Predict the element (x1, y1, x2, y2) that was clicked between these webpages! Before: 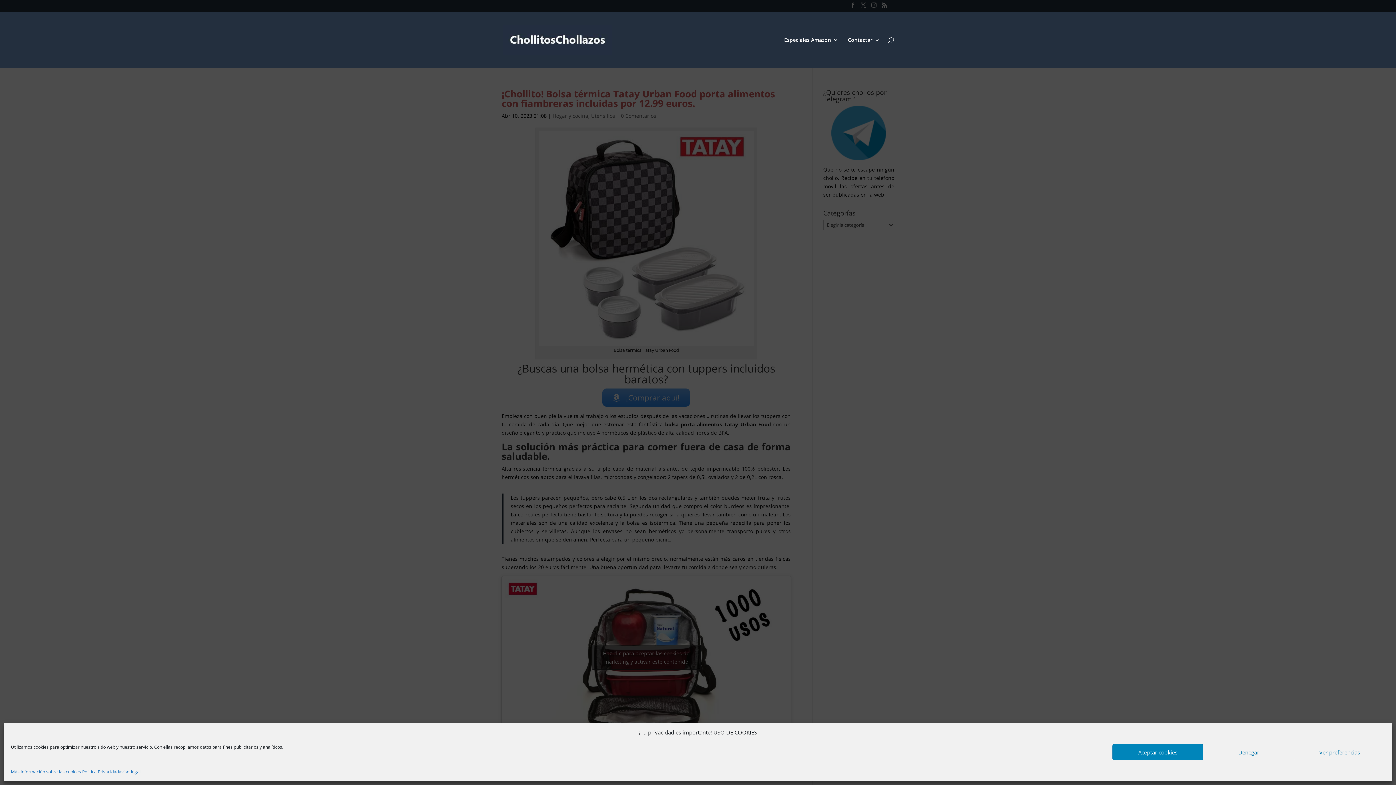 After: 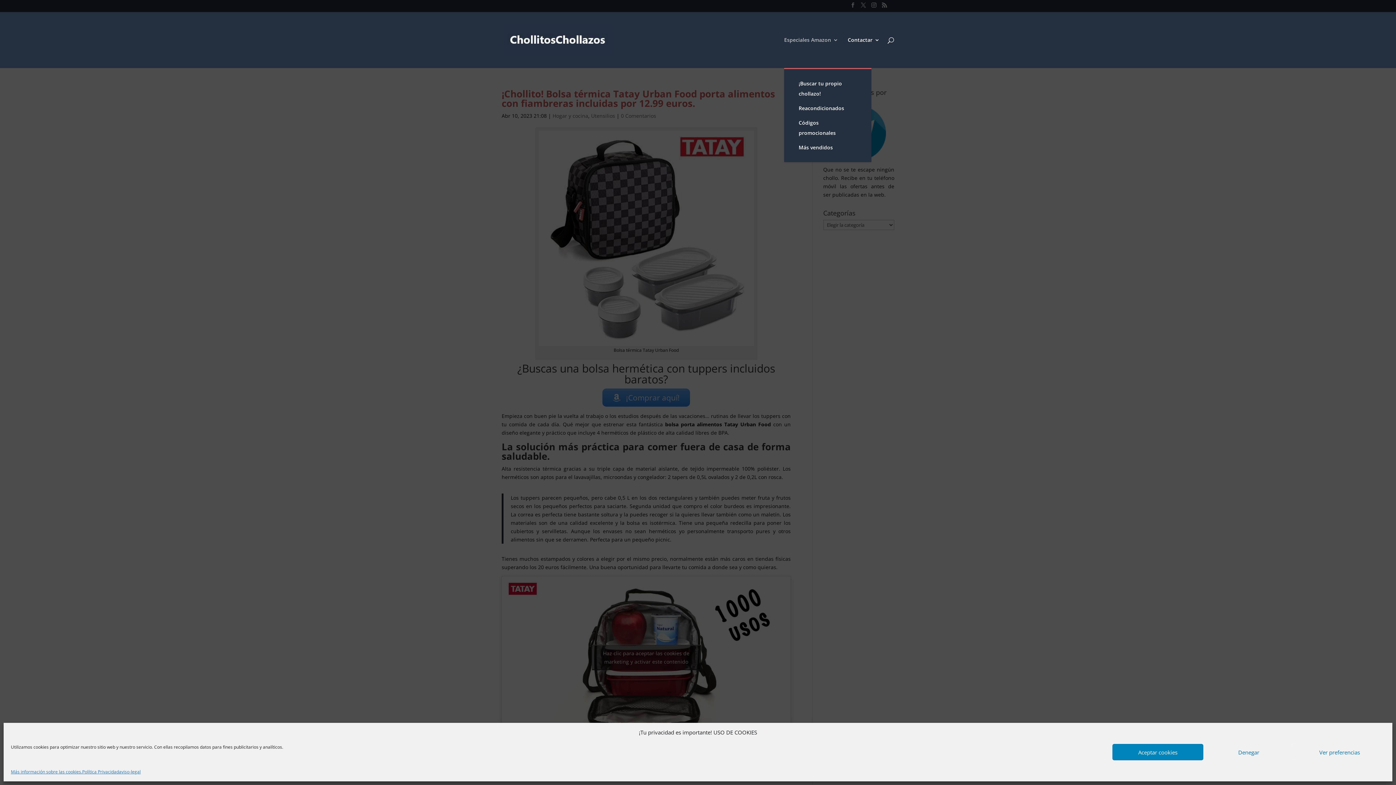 Action: label: Especiales Amazon bbox: (784, 37, 838, 67)